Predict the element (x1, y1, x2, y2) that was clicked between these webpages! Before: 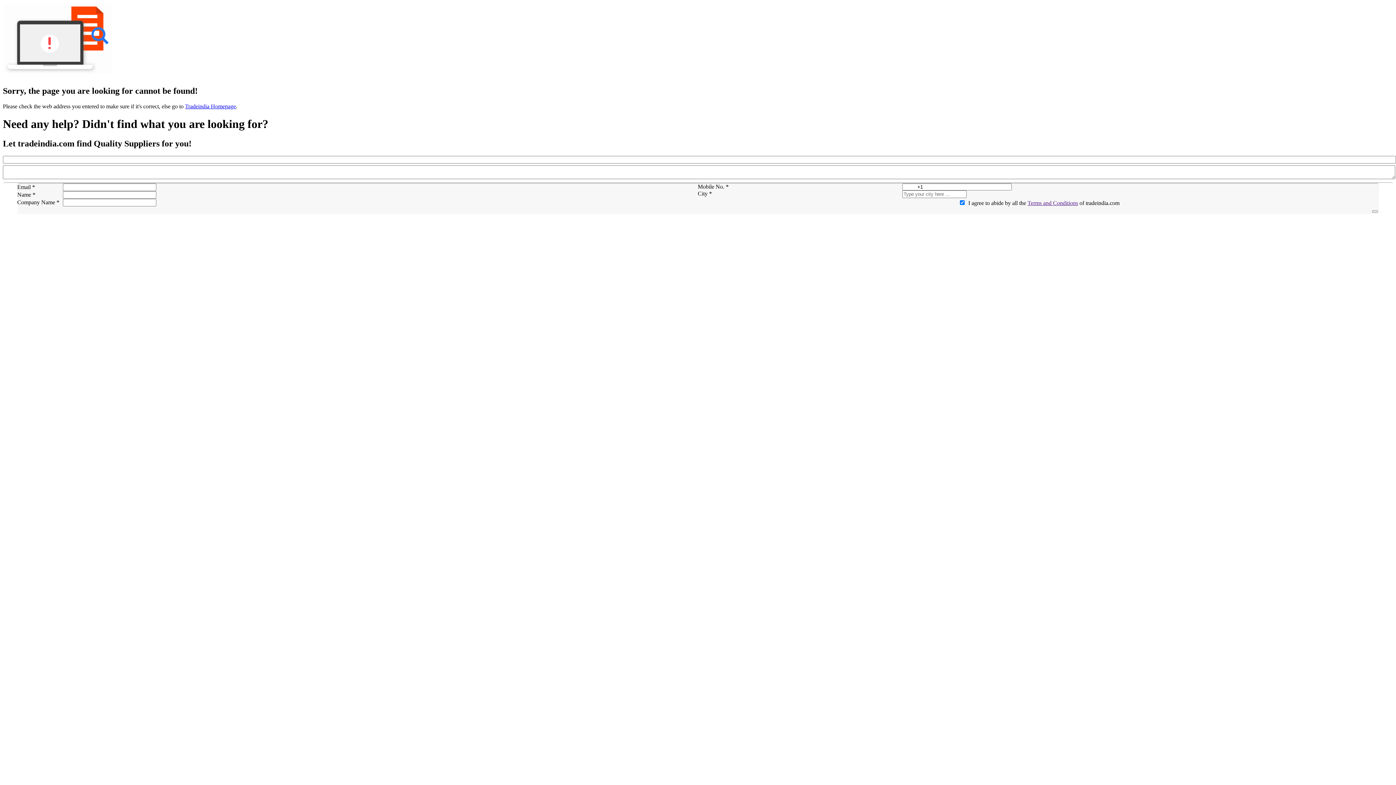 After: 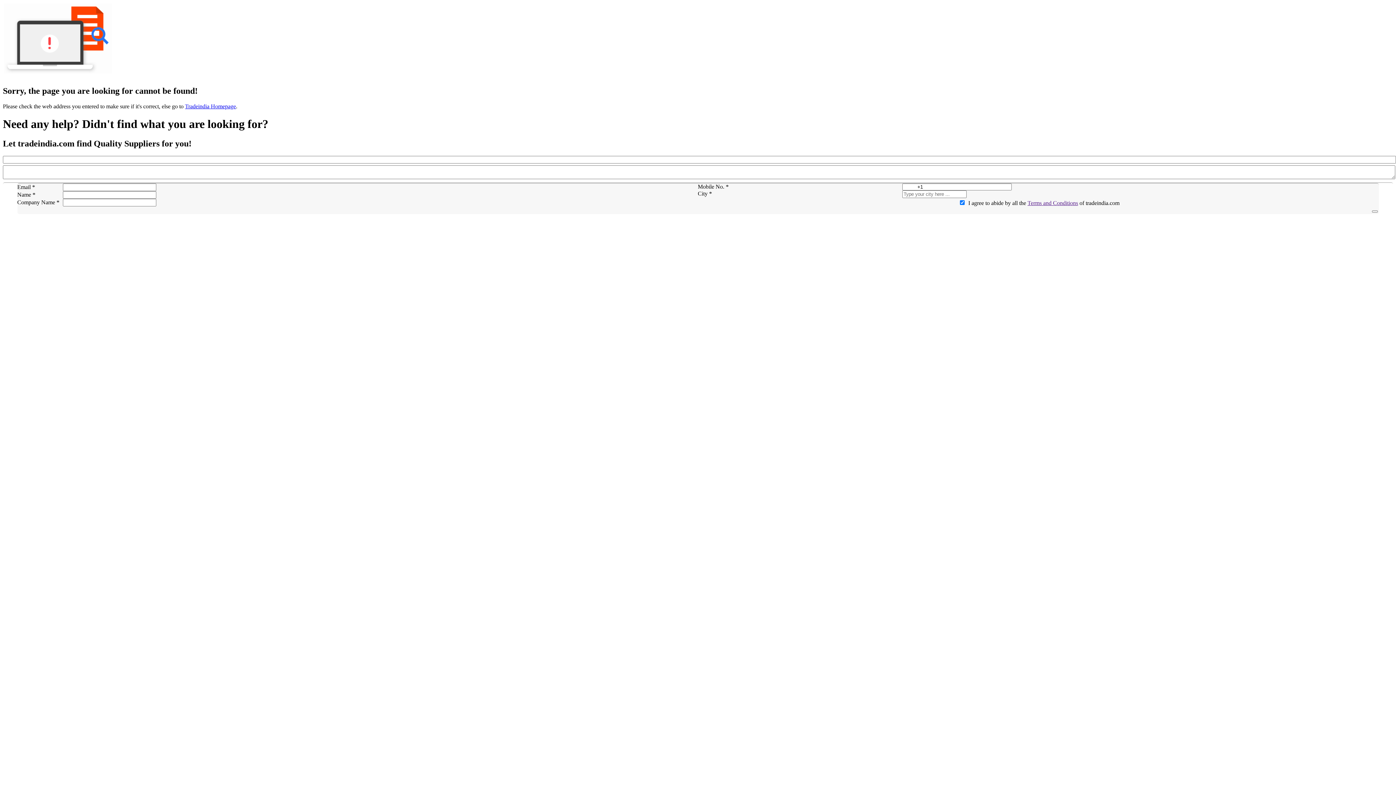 Action: bbox: (1027, 199, 1078, 206) label: Terms and Conditions